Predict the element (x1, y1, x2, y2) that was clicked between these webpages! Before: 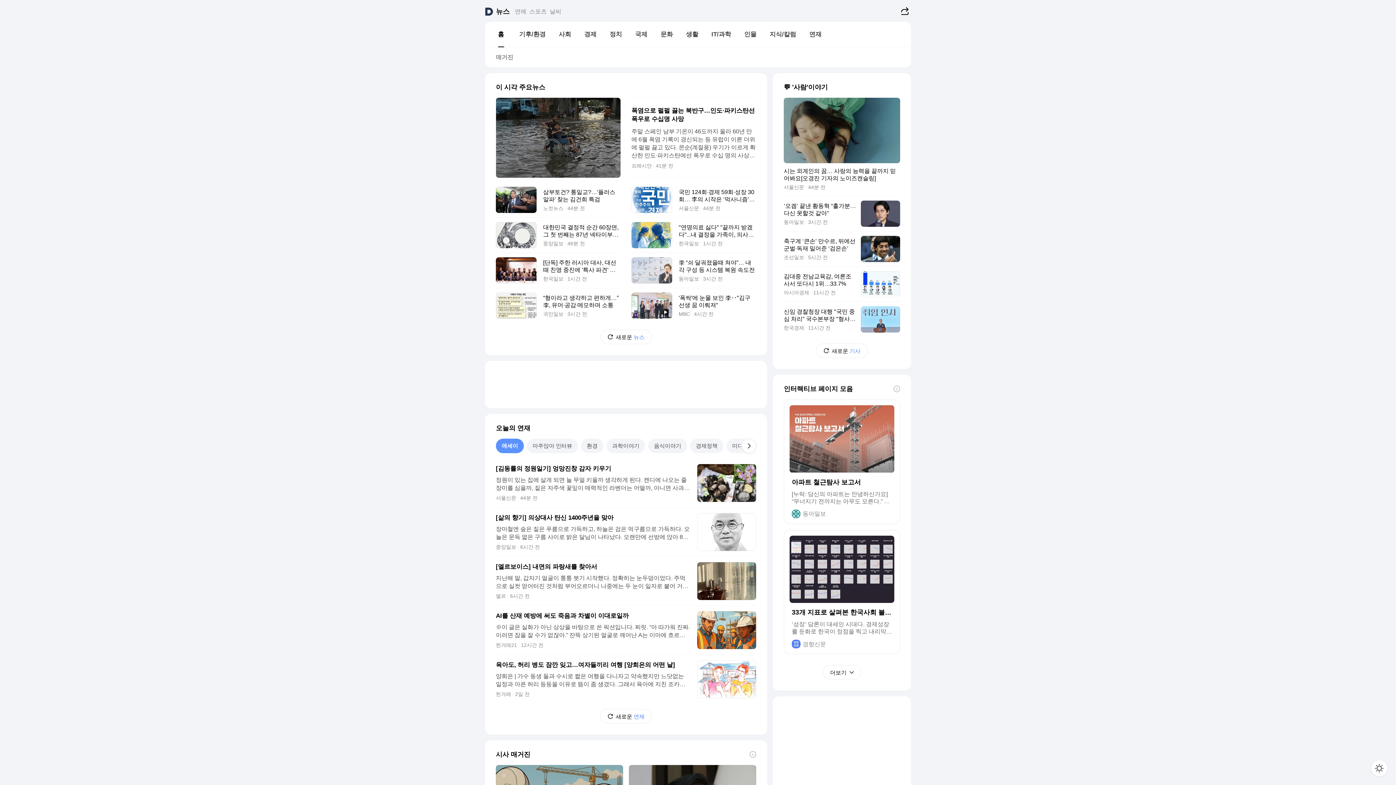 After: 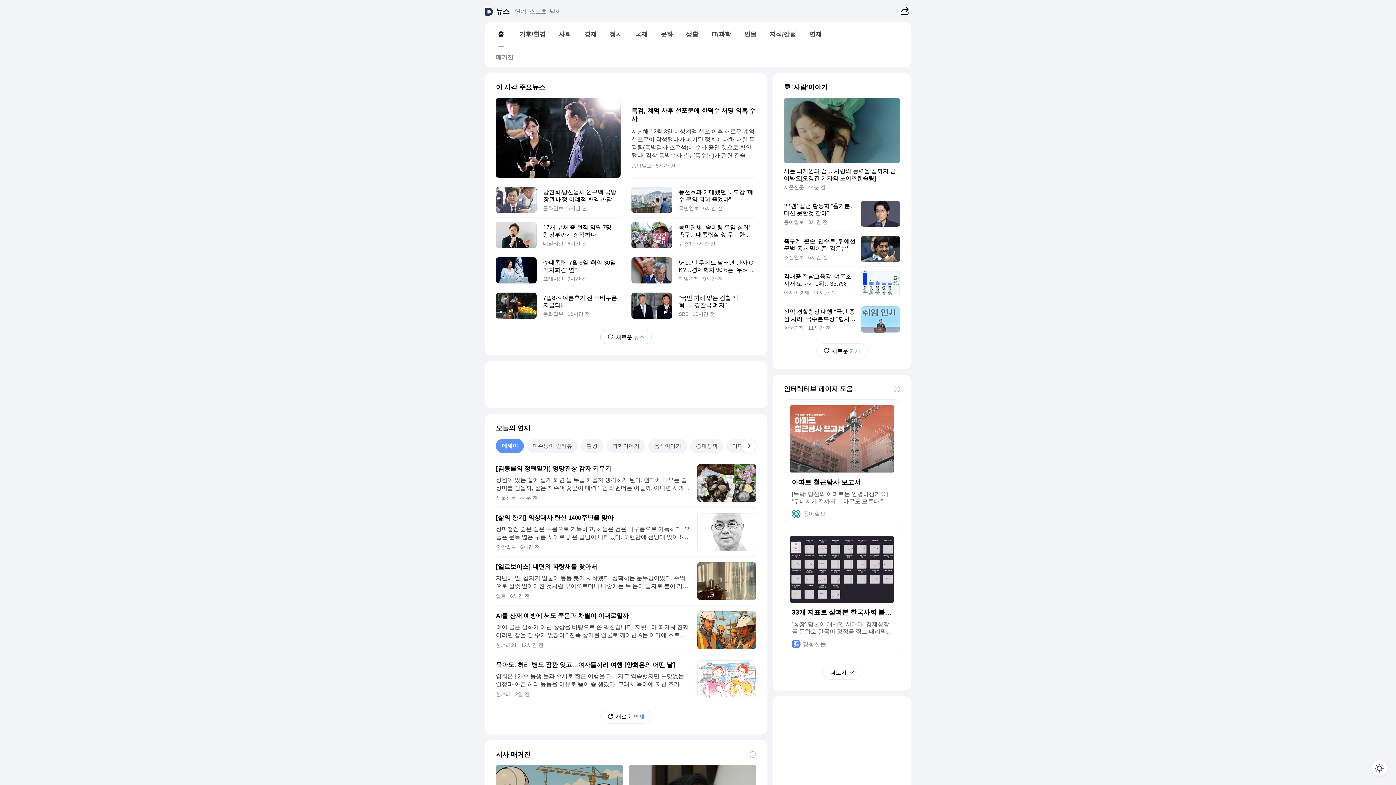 Action: bbox: (600, 329, 652, 344) label: 새로운
뉴스